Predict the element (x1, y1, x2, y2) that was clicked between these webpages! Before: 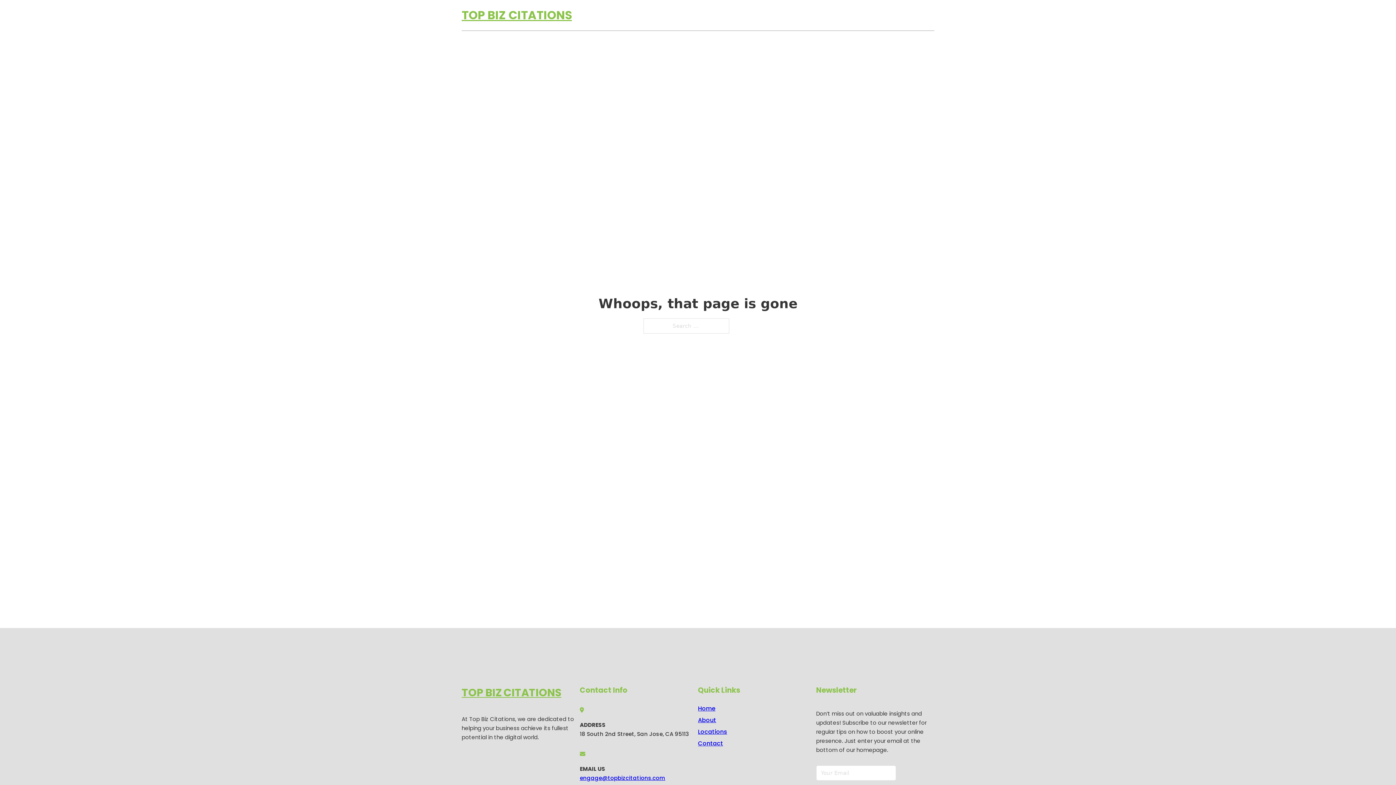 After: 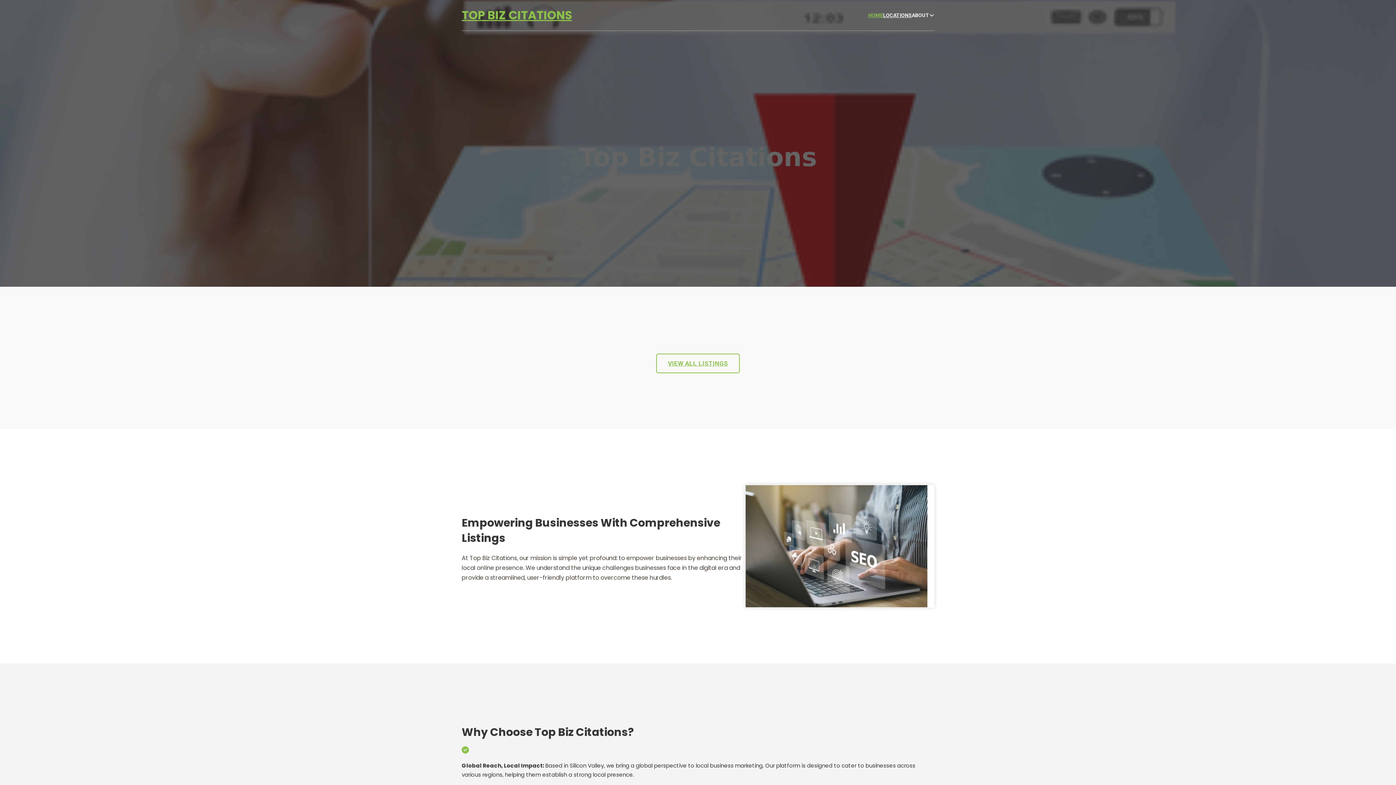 Action: label: TOP BIZ CITATIONS bbox: (461, 5, 572, 25)